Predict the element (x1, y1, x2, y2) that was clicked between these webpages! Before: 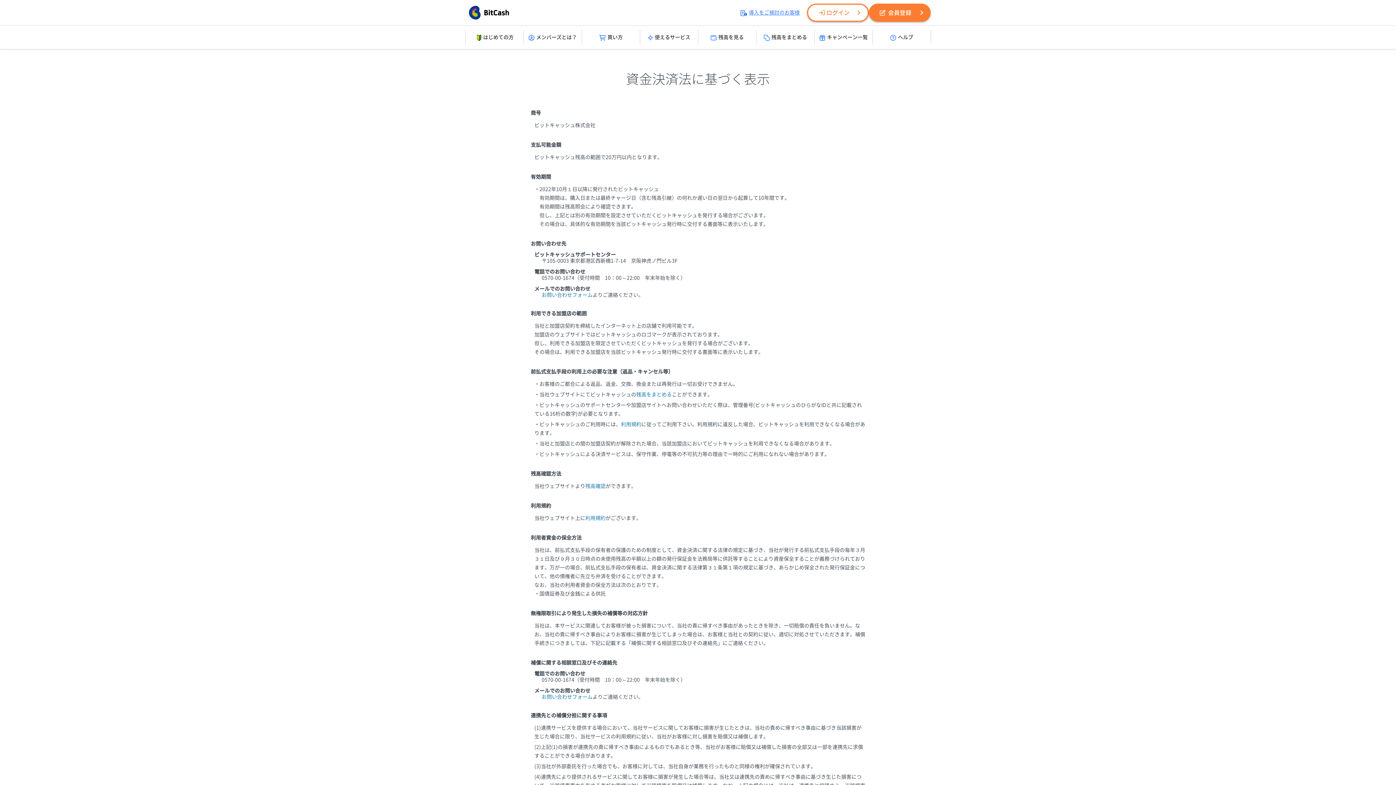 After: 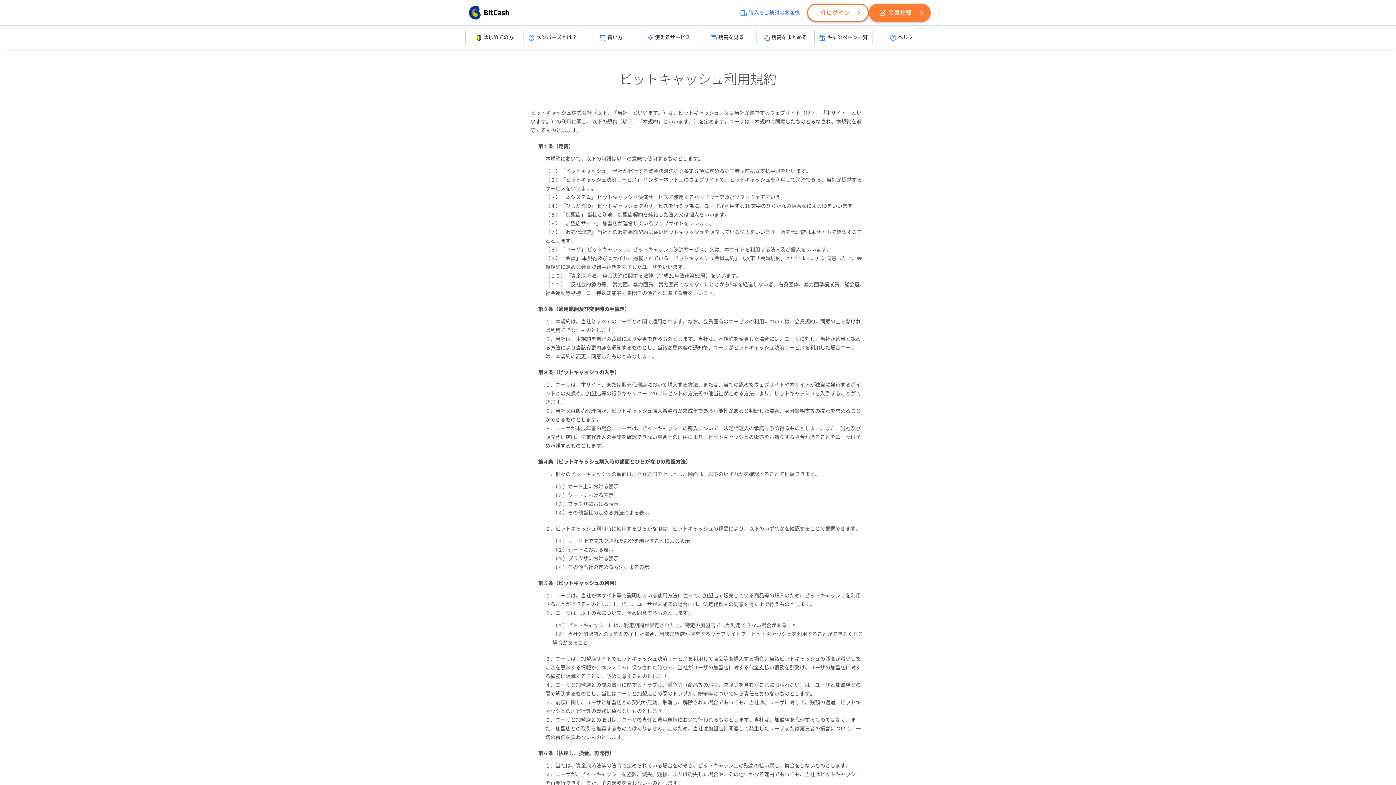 Action: label: 利用規約 bbox: (585, 516, 605, 521)